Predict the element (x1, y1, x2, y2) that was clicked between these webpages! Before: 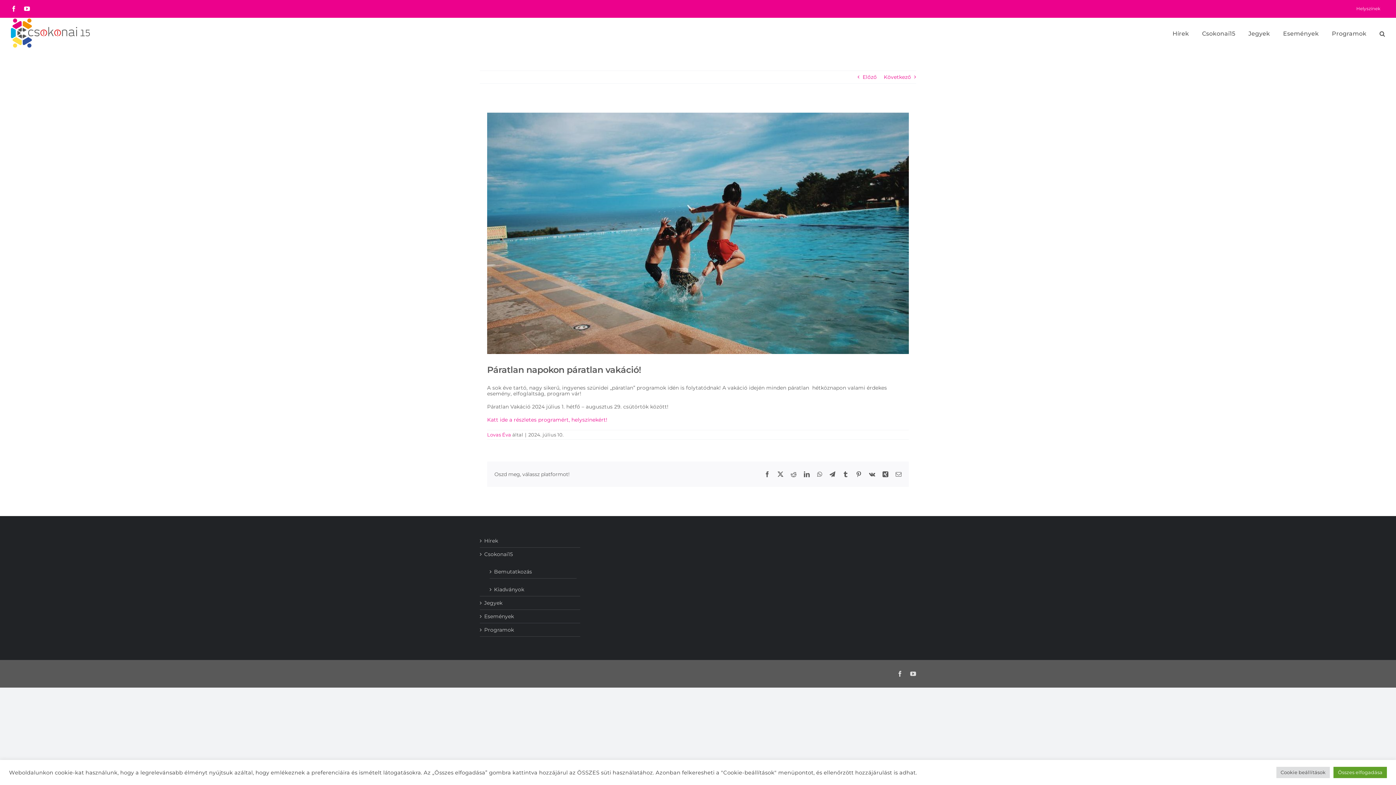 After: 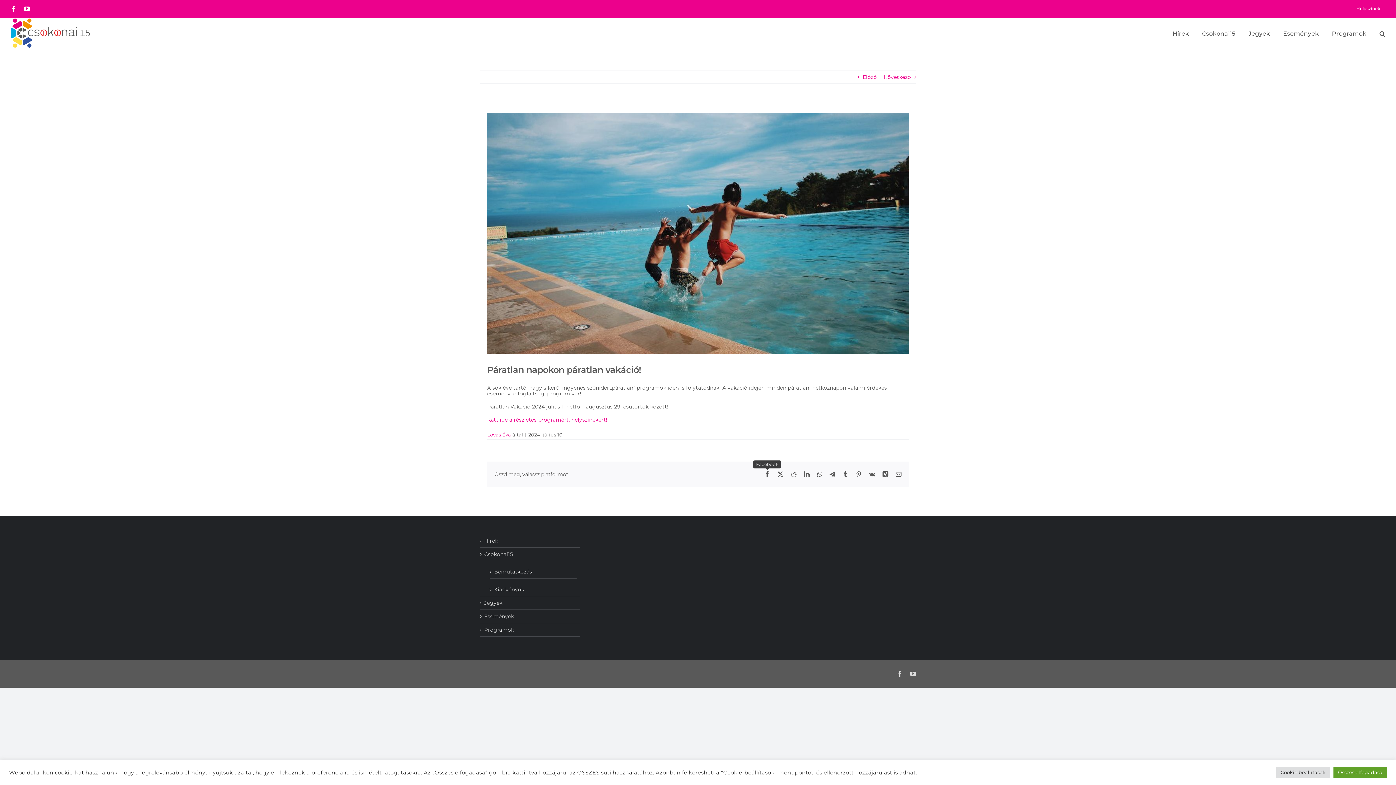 Action: label: Facebook bbox: (764, 471, 770, 477)